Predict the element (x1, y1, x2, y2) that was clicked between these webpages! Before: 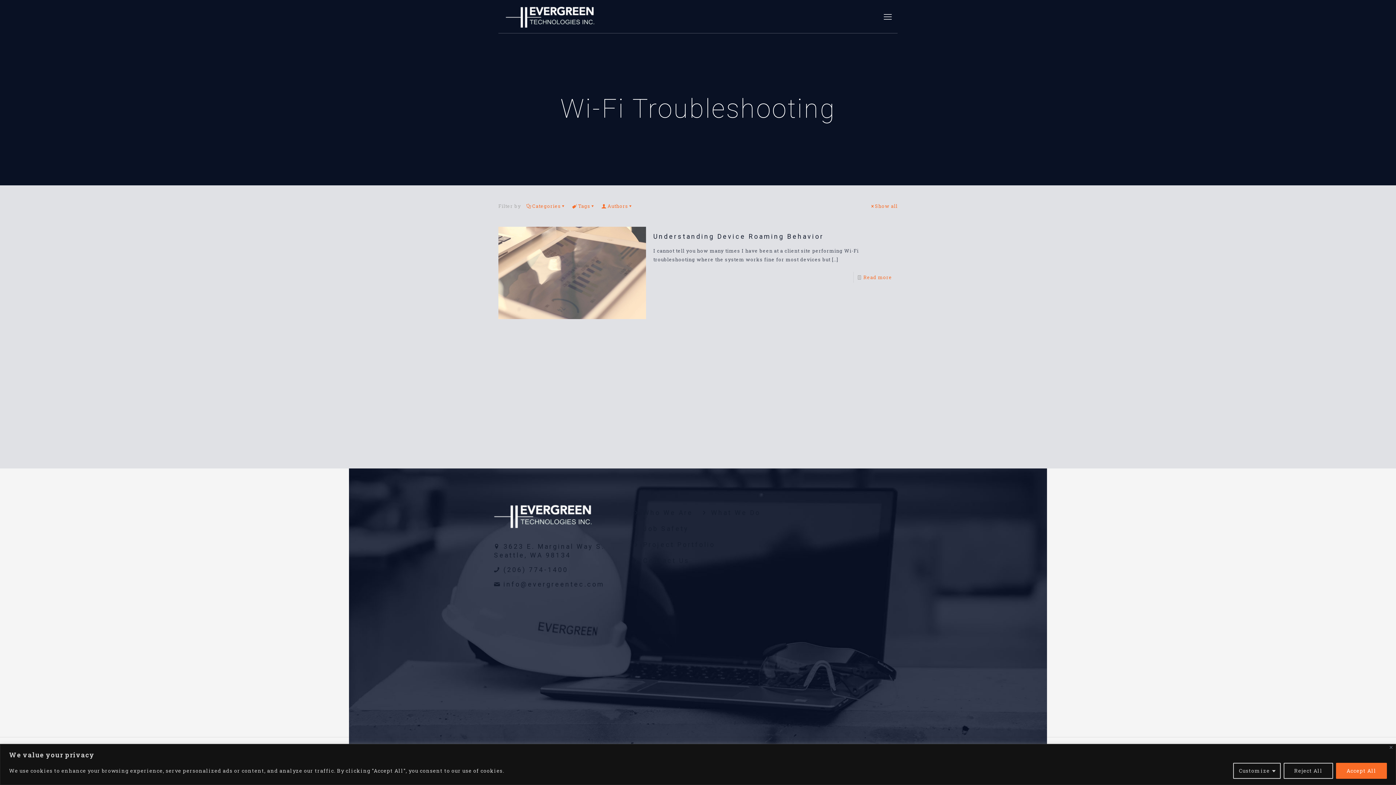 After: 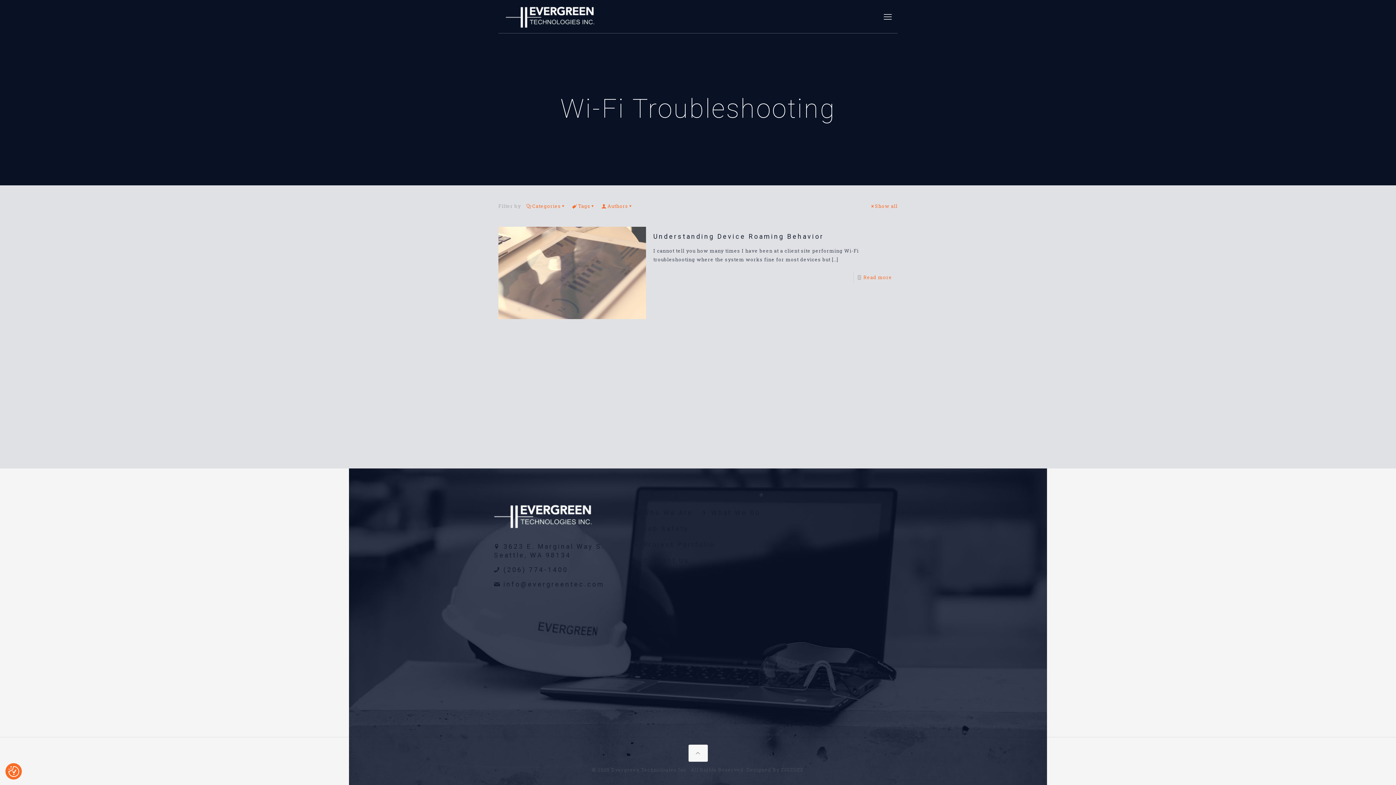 Action: label: Close bbox: (1389, 746, 1393, 749)